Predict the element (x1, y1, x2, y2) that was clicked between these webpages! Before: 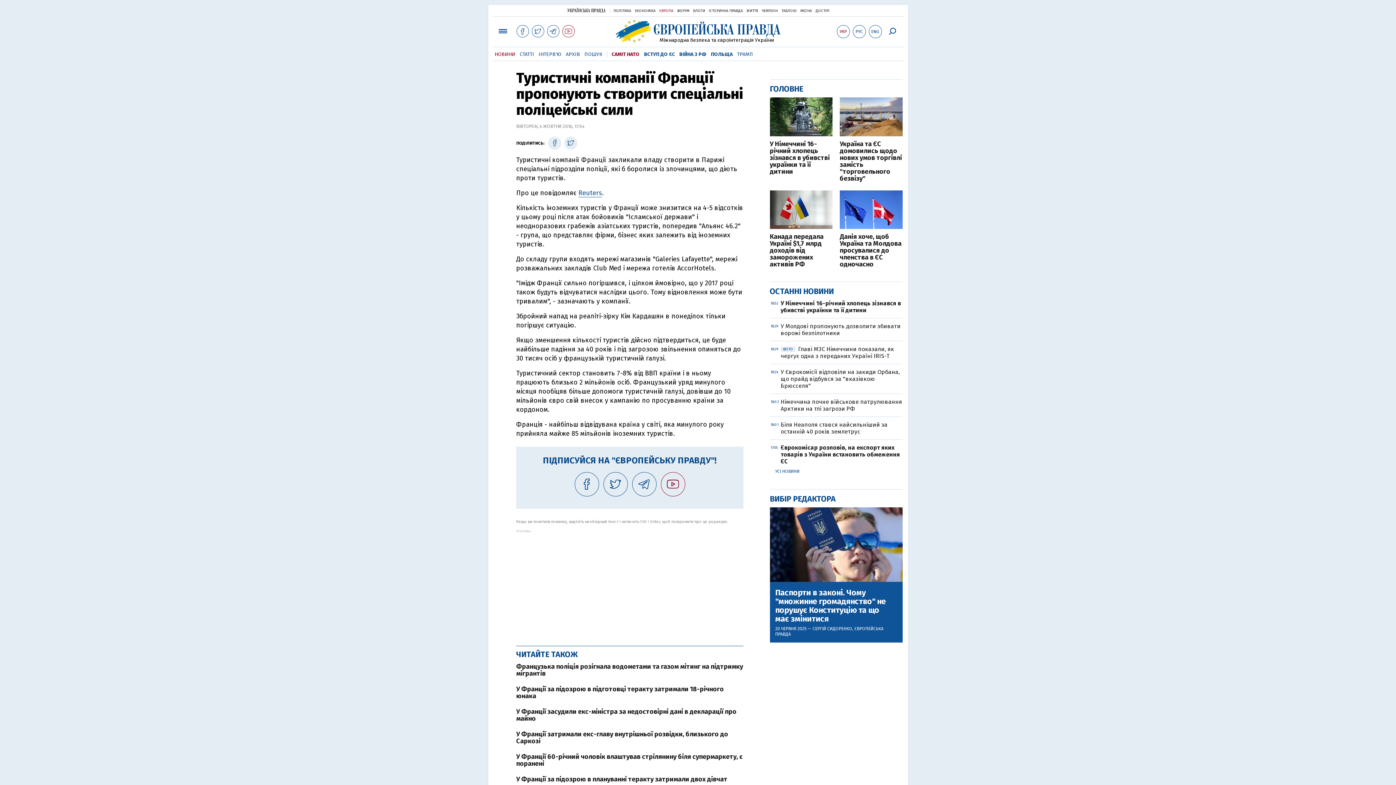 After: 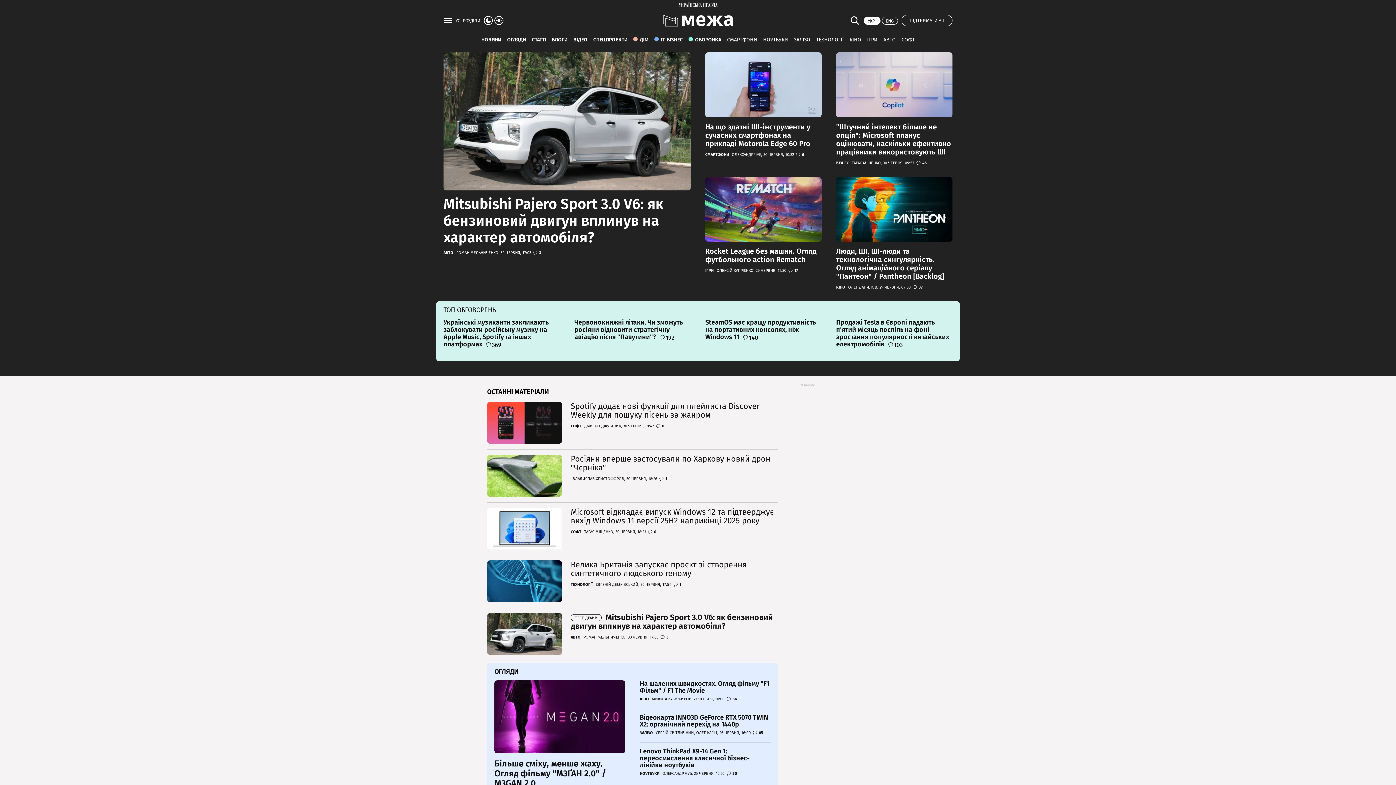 Action: label: MEZHA bbox: (800, 8, 812, 13)